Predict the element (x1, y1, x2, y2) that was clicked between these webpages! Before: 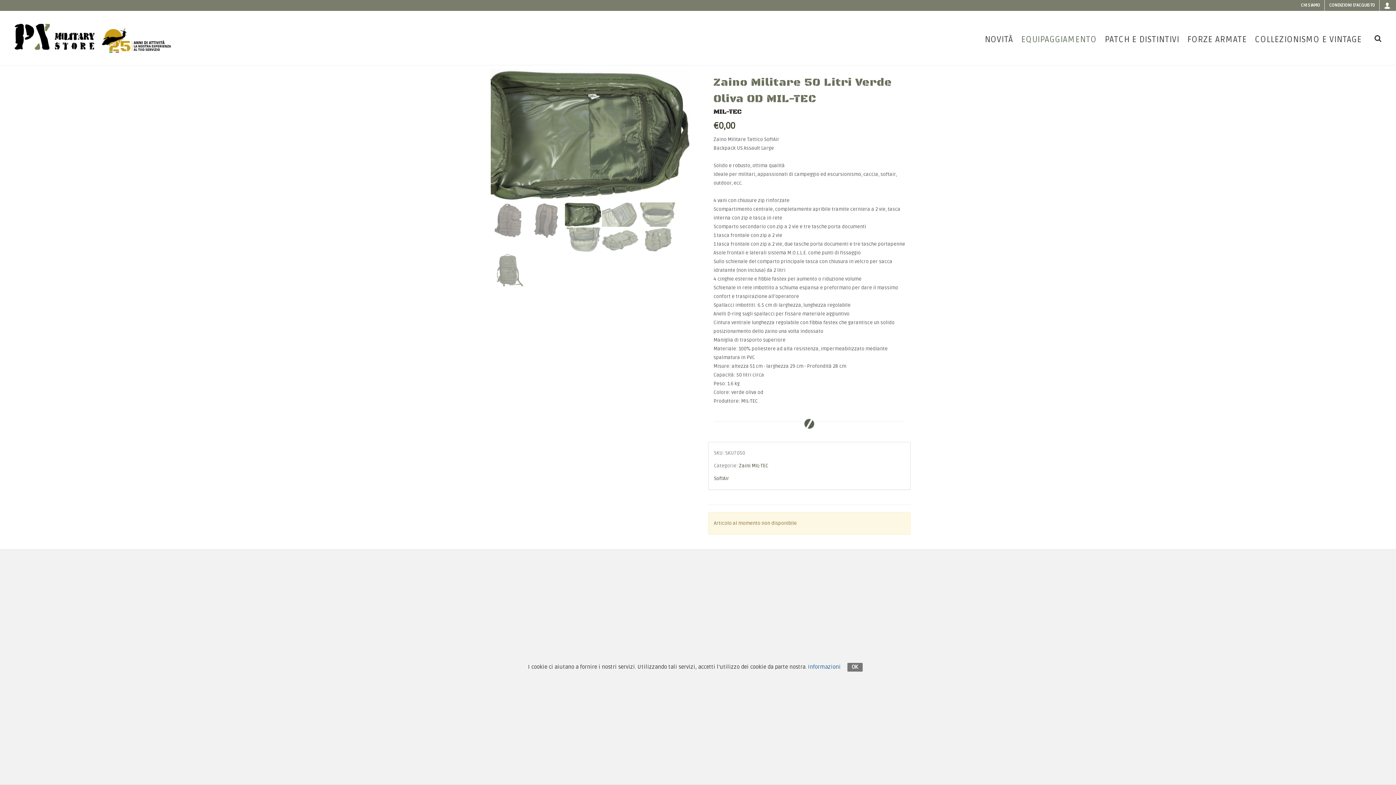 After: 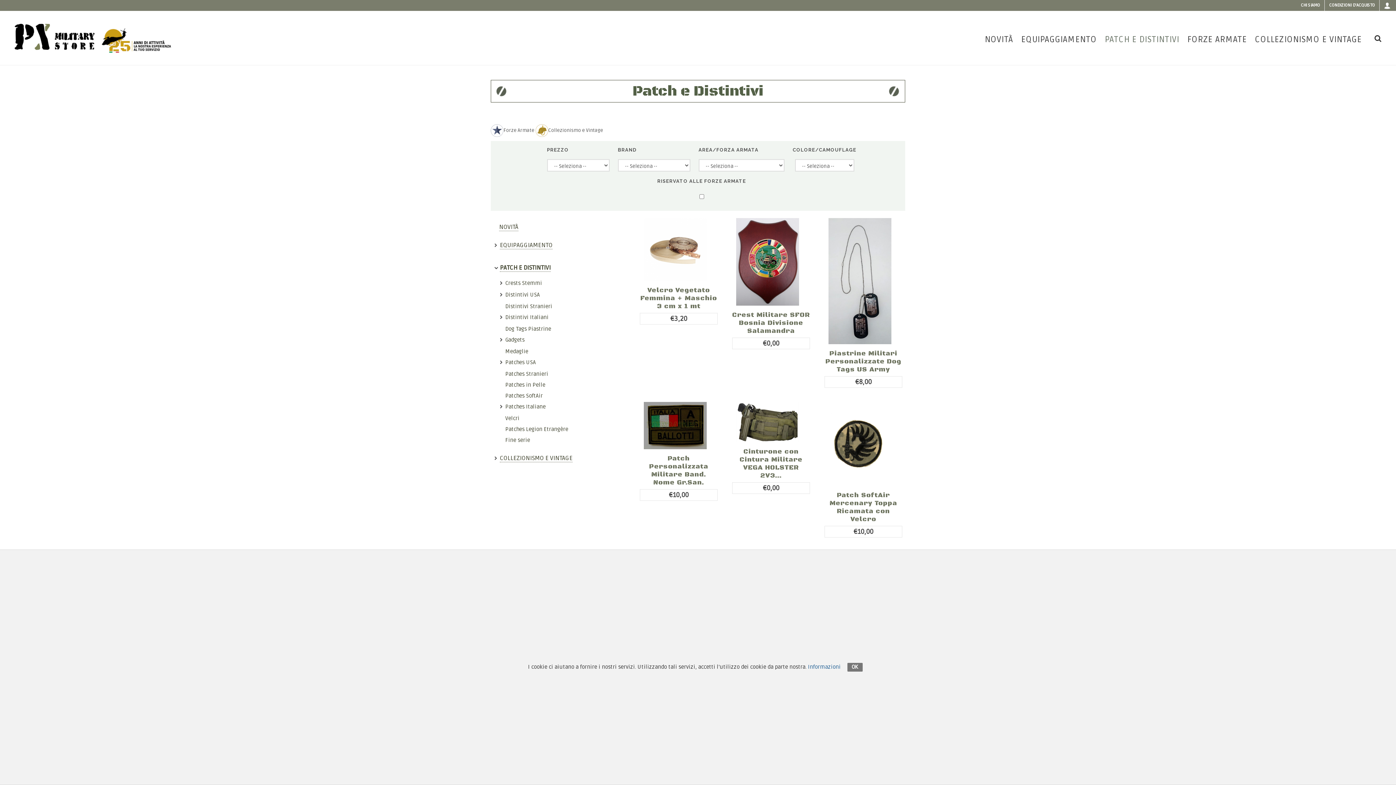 Action: bbox: (1101, 20, 1183, 59) label: PATCH E DISTINTIVI